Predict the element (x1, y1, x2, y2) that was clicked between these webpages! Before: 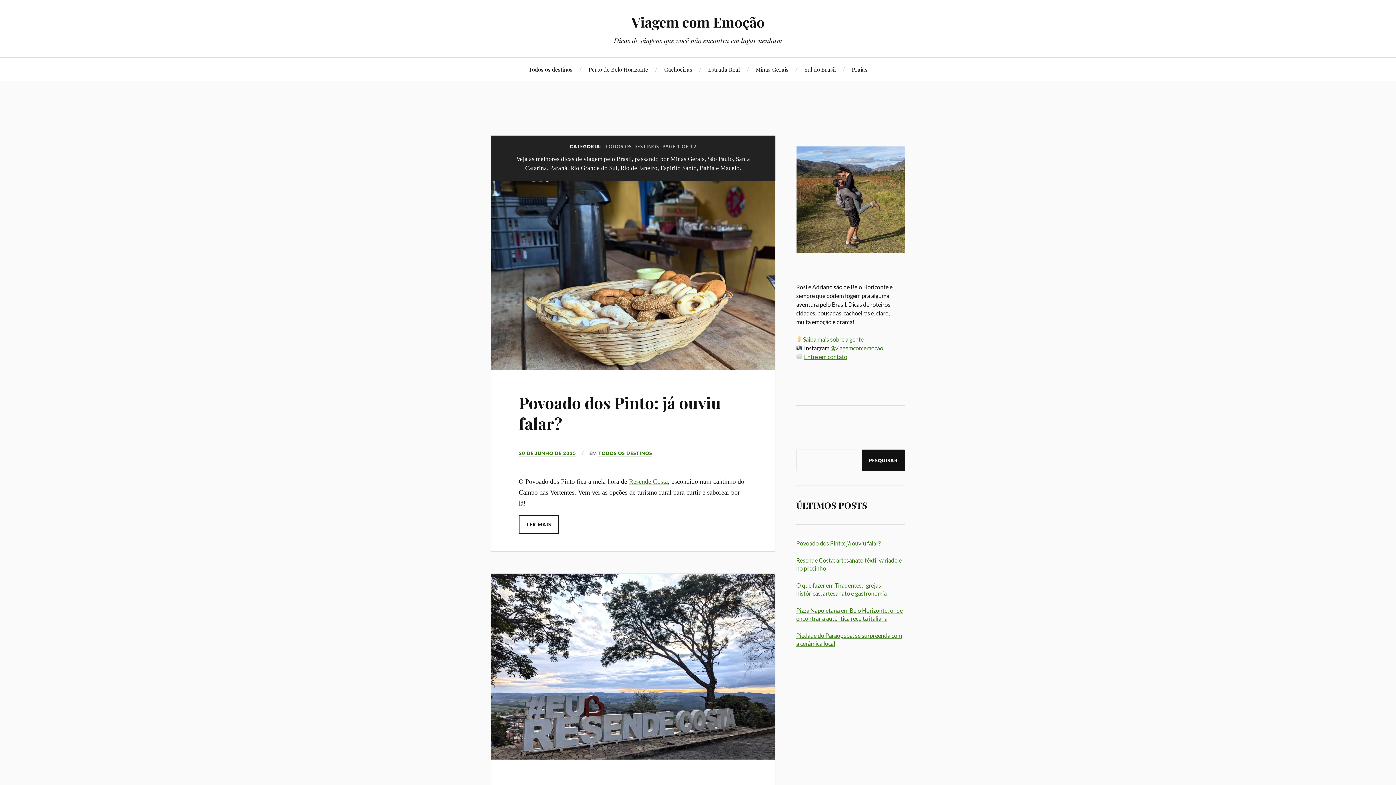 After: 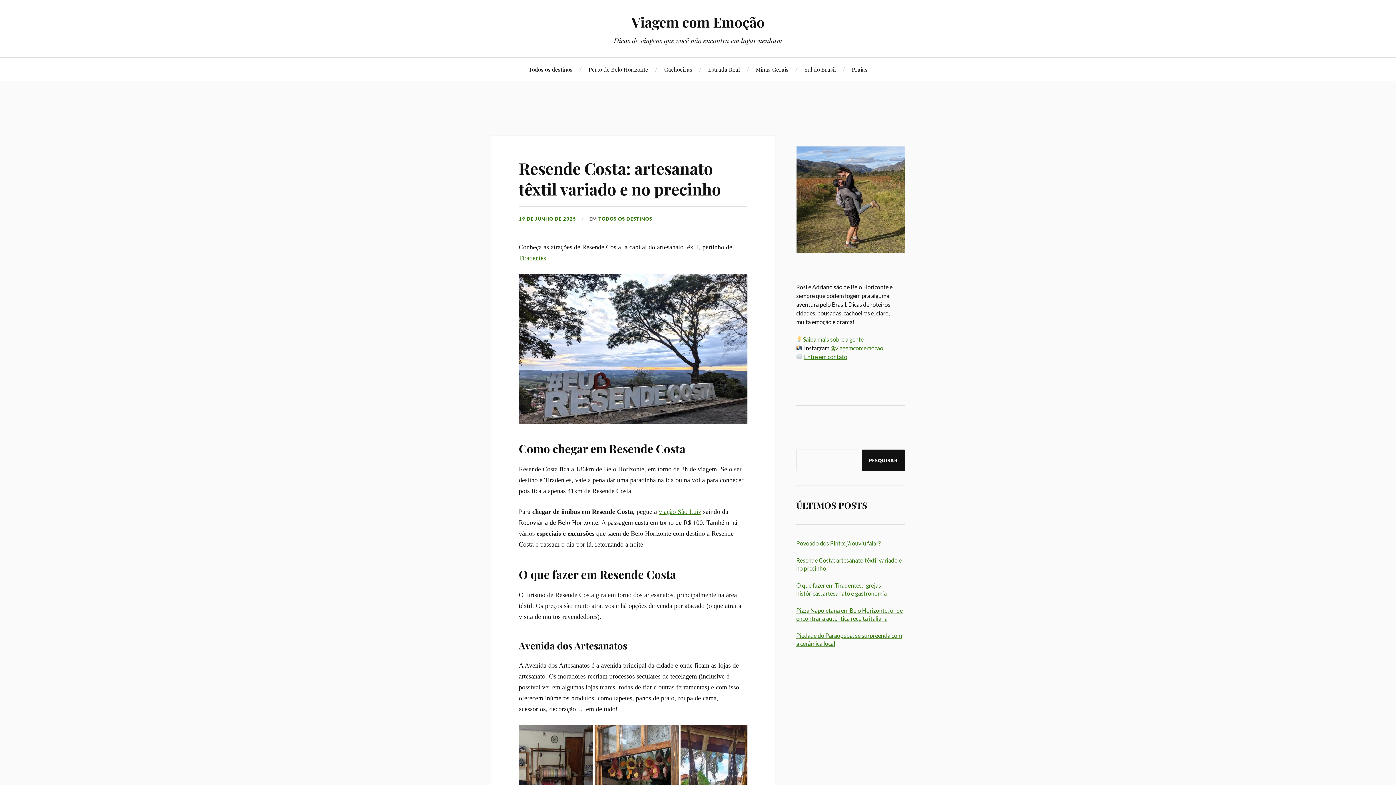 Action: bbox: (629, 478, 668, 485) label: Resende Costa